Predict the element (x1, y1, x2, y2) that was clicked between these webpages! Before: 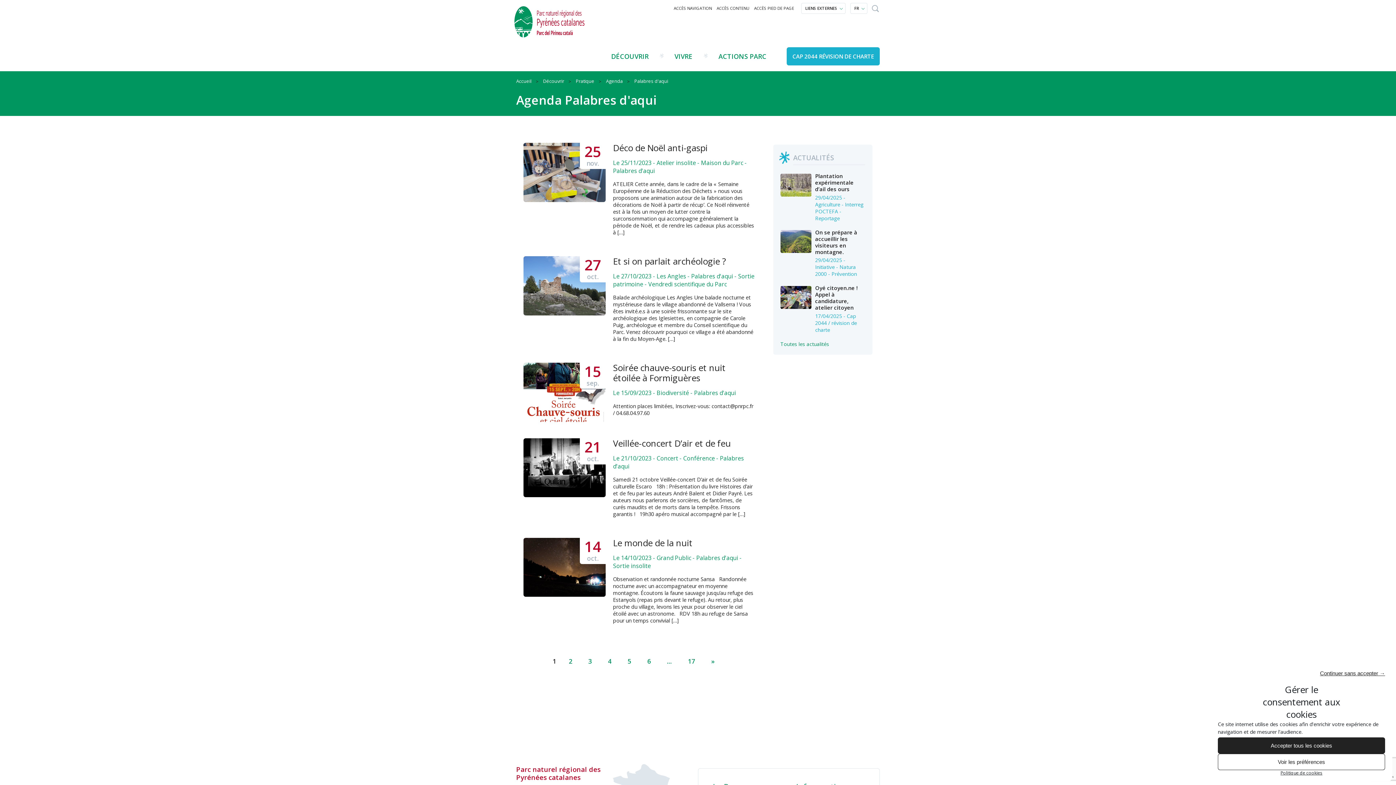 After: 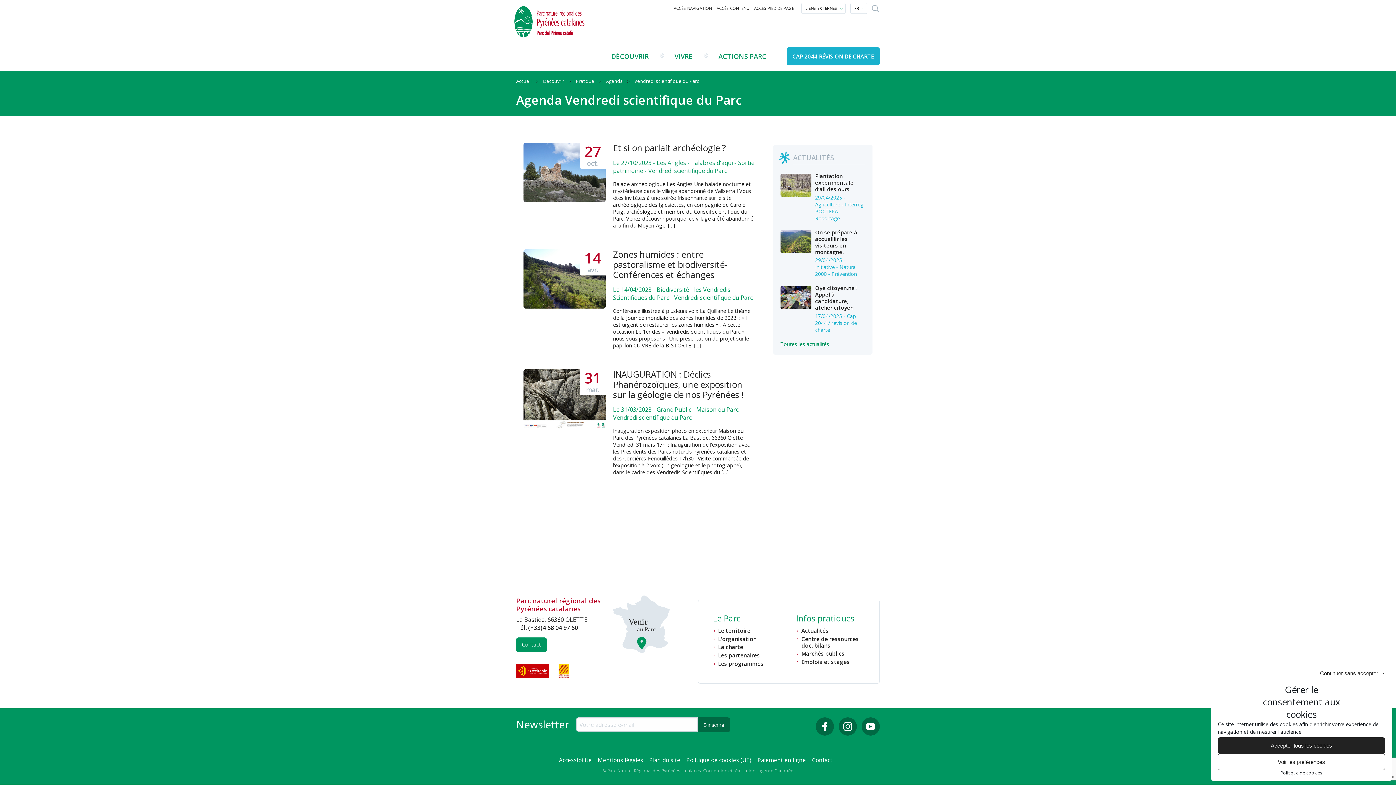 Action: bbox: (648, 280, 726, 288) label: Vendredi scientifique du Parc